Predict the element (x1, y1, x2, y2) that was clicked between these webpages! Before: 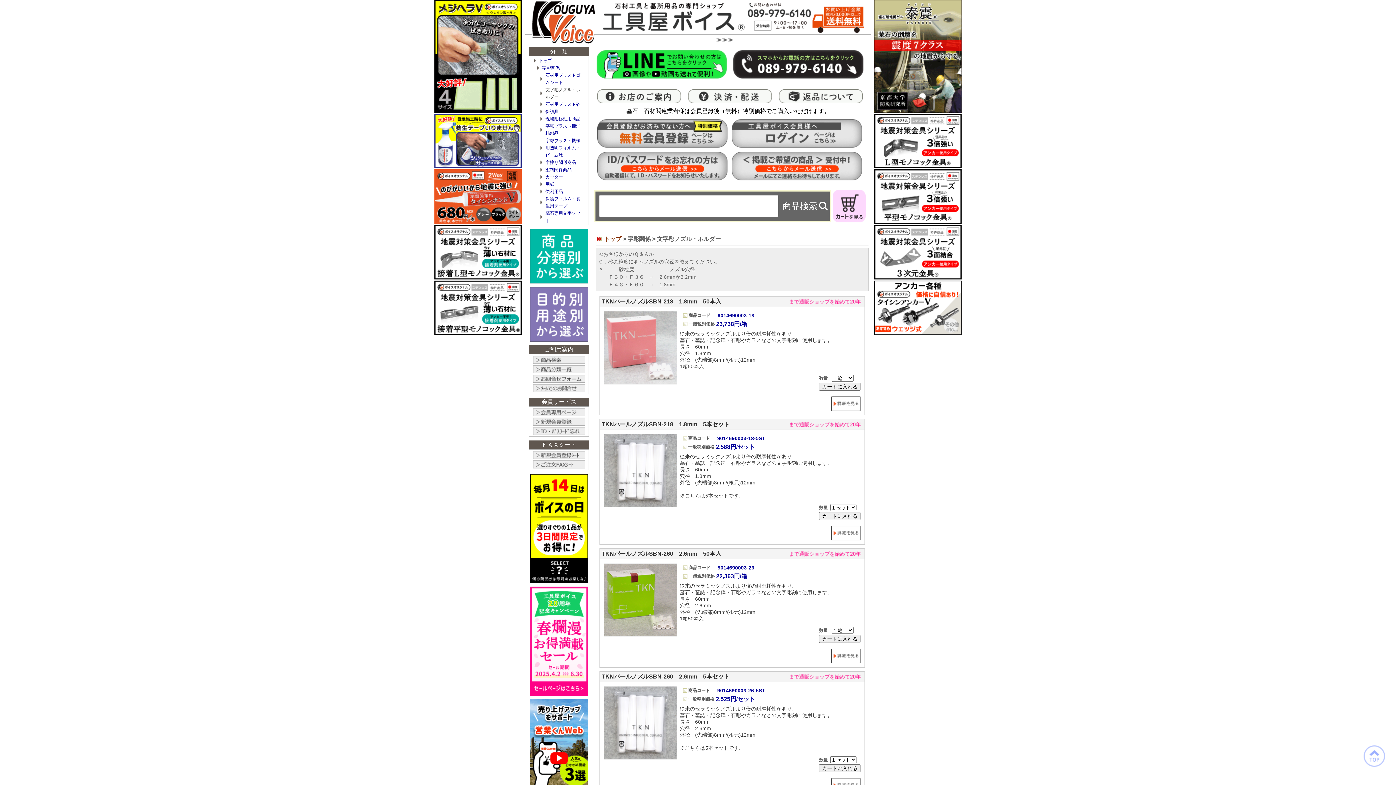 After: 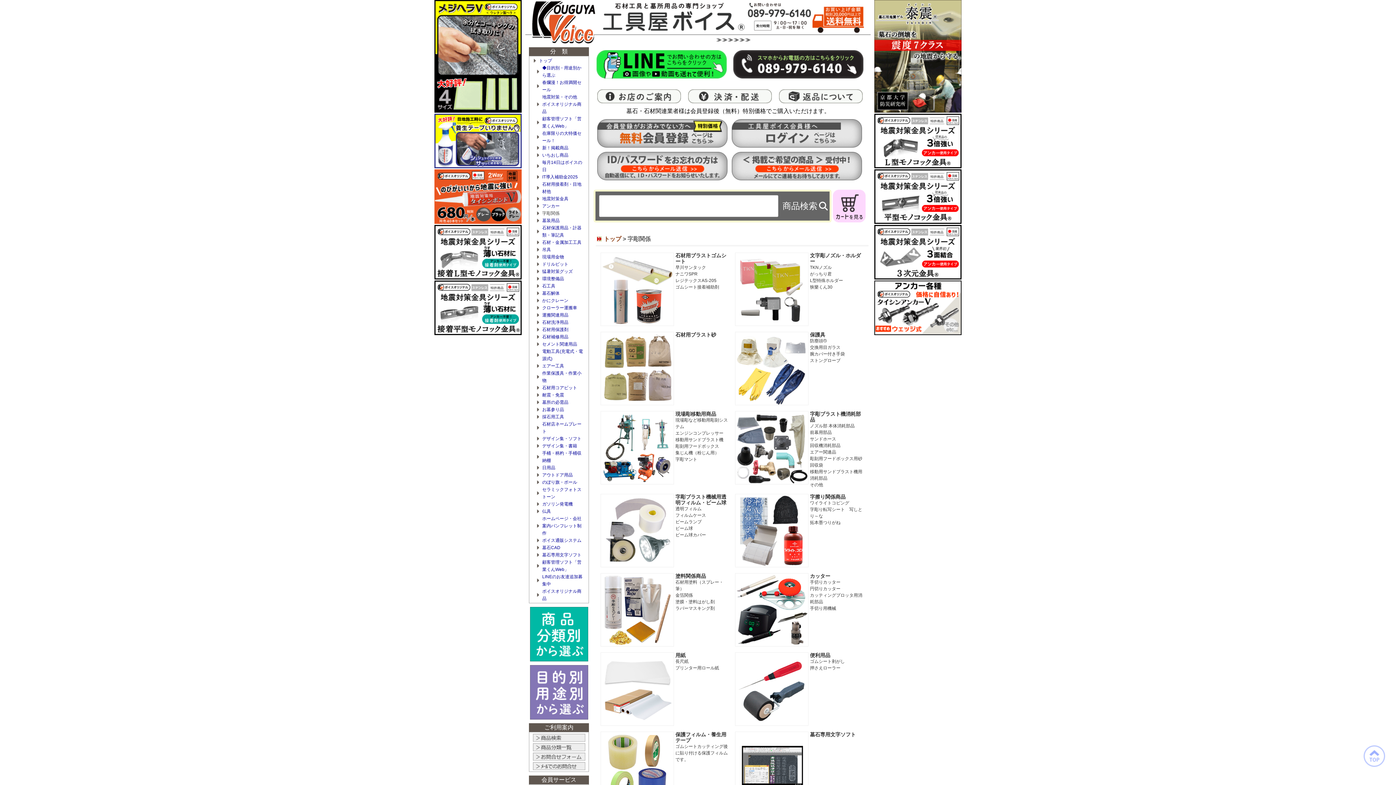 Action: bbox: (542, 65, 559, 70) label: 字彫関係